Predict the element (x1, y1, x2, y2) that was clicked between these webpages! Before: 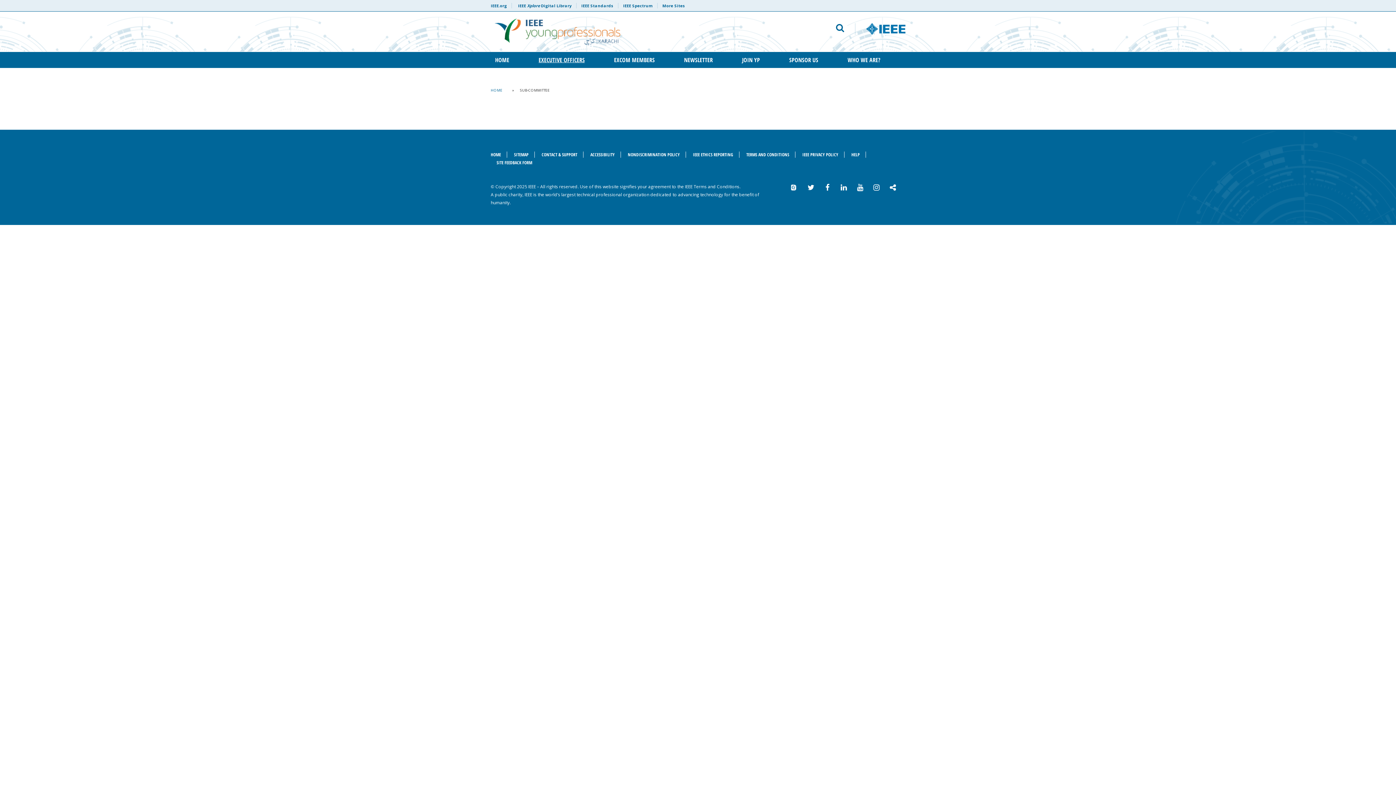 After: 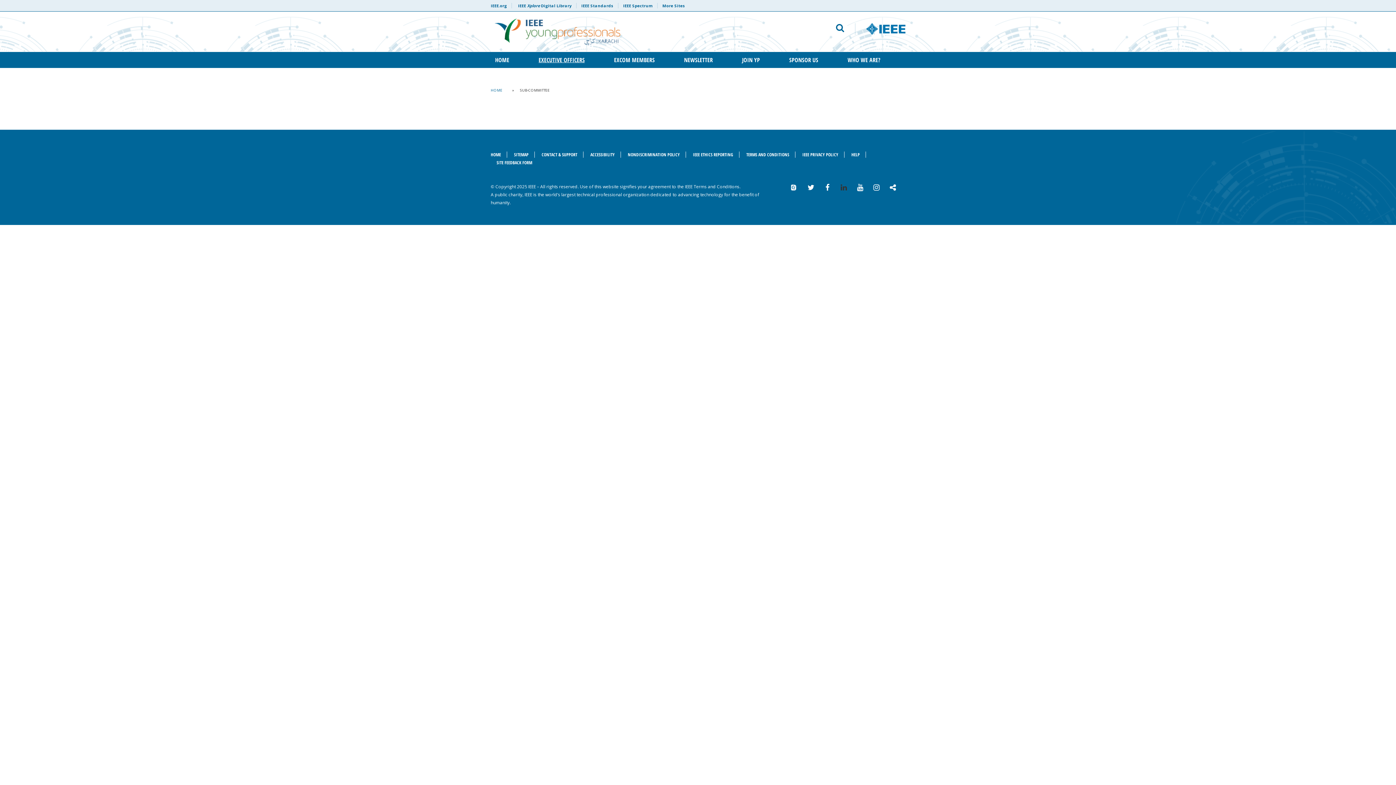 Action: bbox: (840, 184, 847, 191)